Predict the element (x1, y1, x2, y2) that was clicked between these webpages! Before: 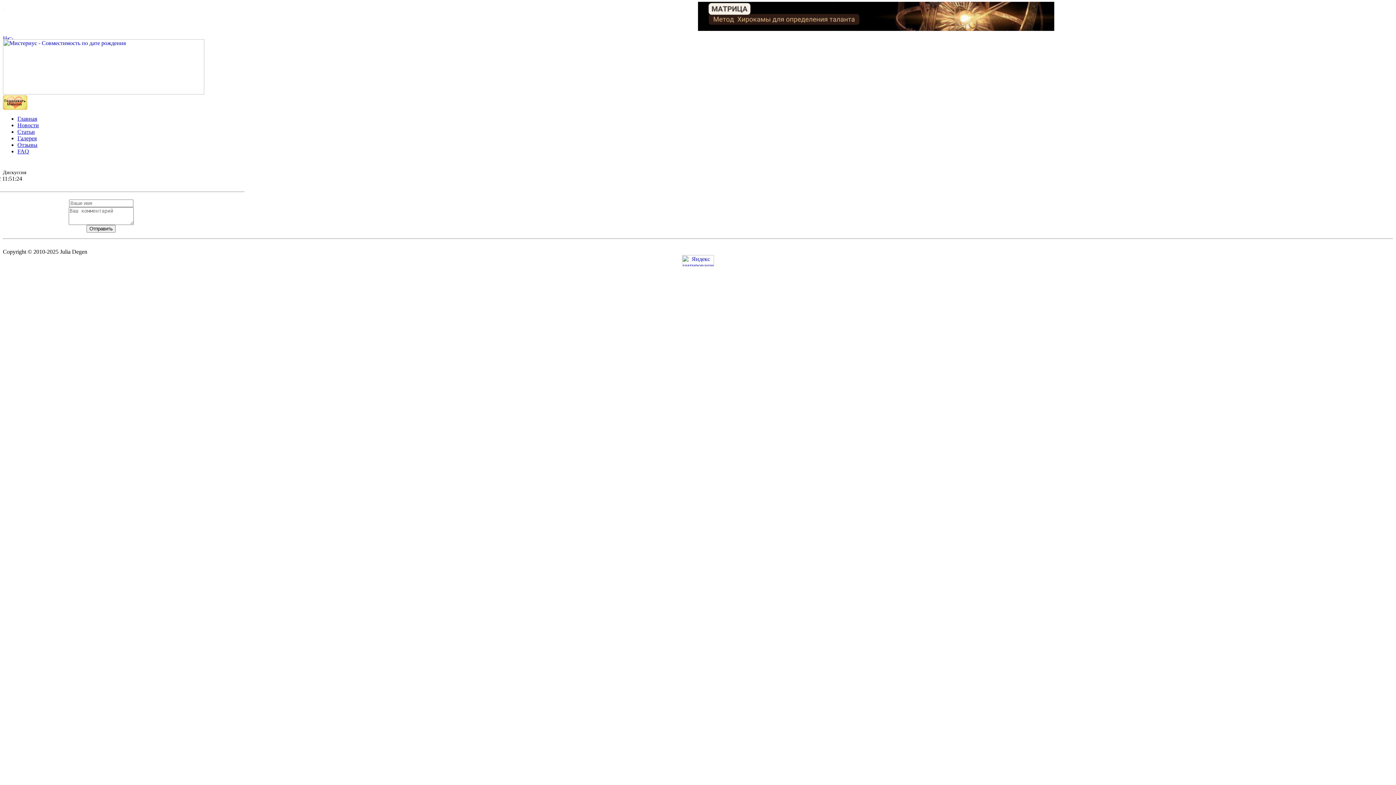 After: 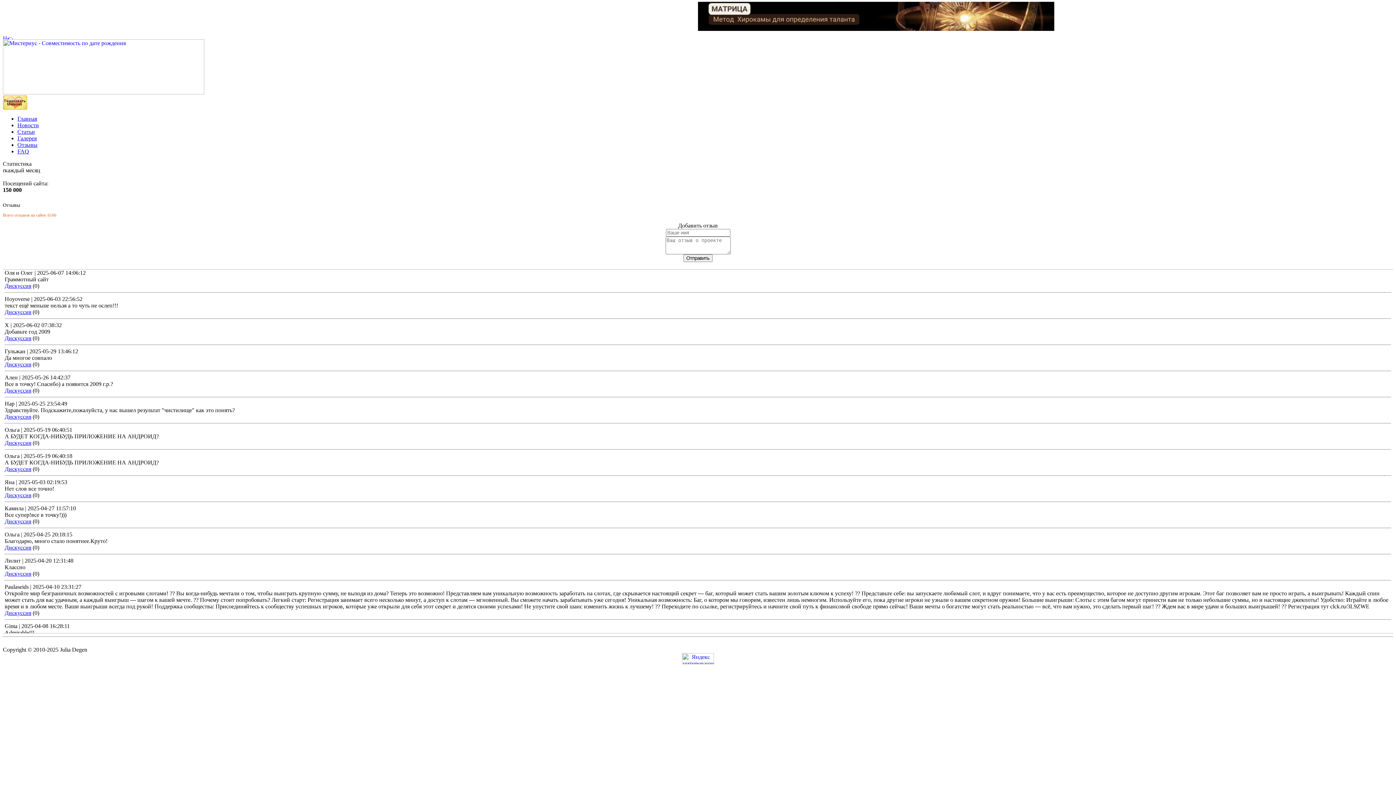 Action: bbox: (17, 141, 37, 148) label: Отзывы